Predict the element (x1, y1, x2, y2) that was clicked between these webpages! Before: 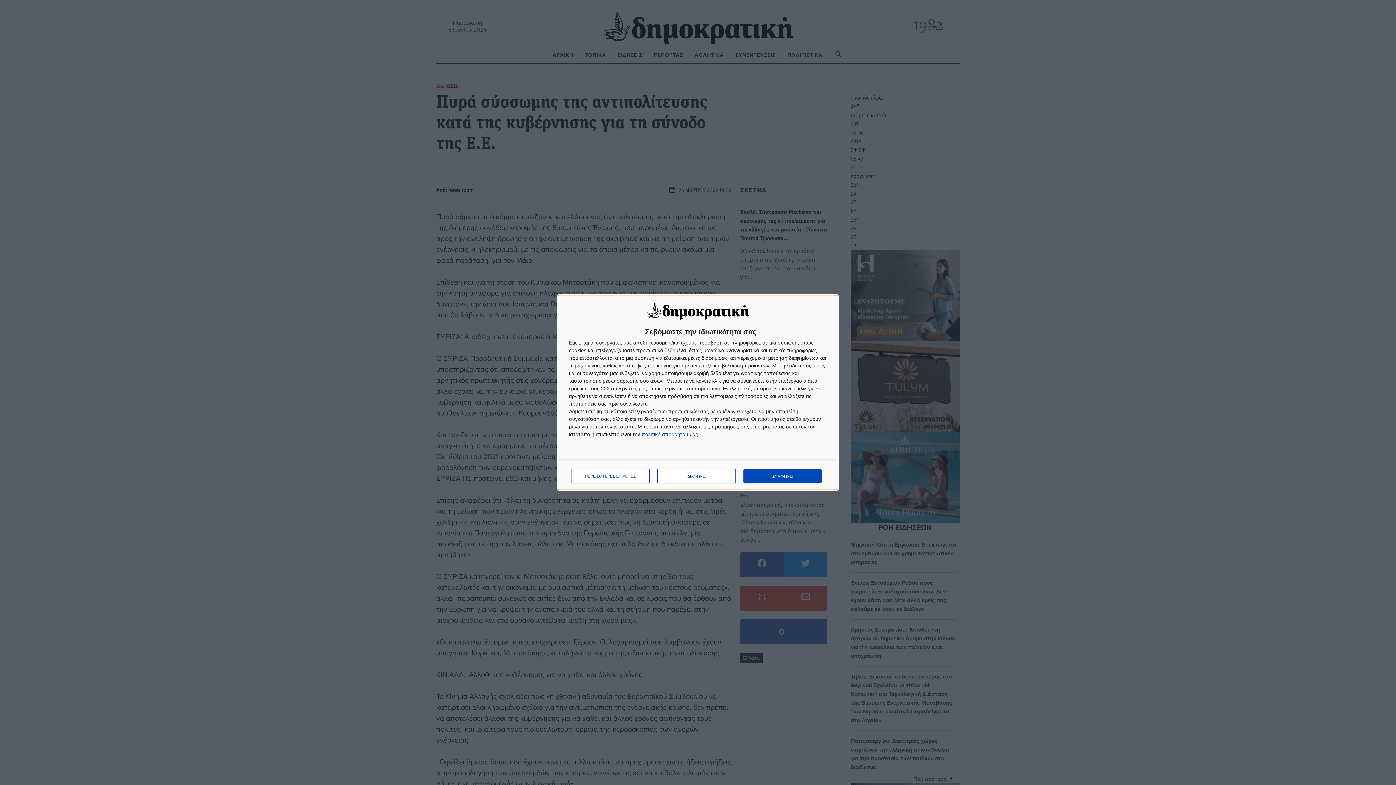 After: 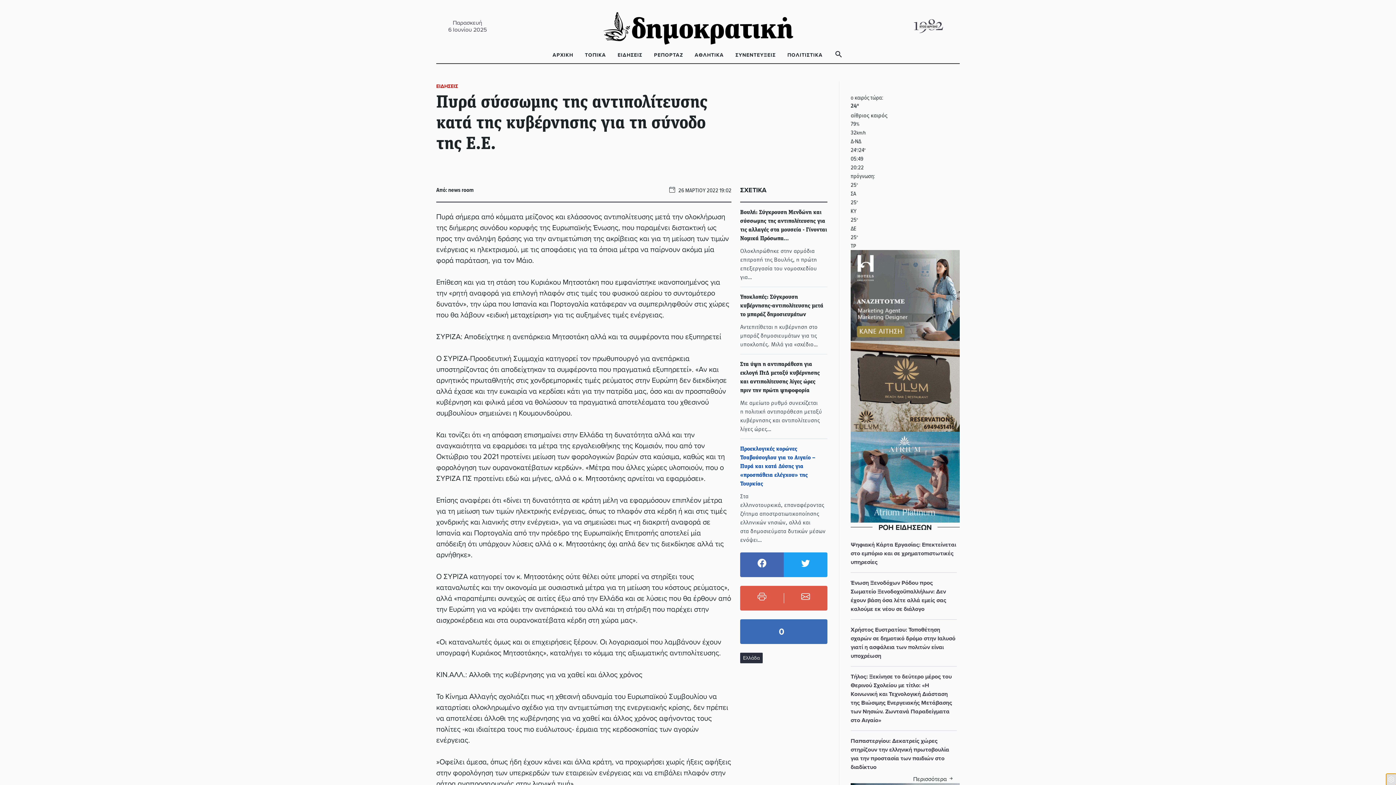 Action: bbox: (743, 469, 821, 483) label: ΣΥΜΦΩΝΩ